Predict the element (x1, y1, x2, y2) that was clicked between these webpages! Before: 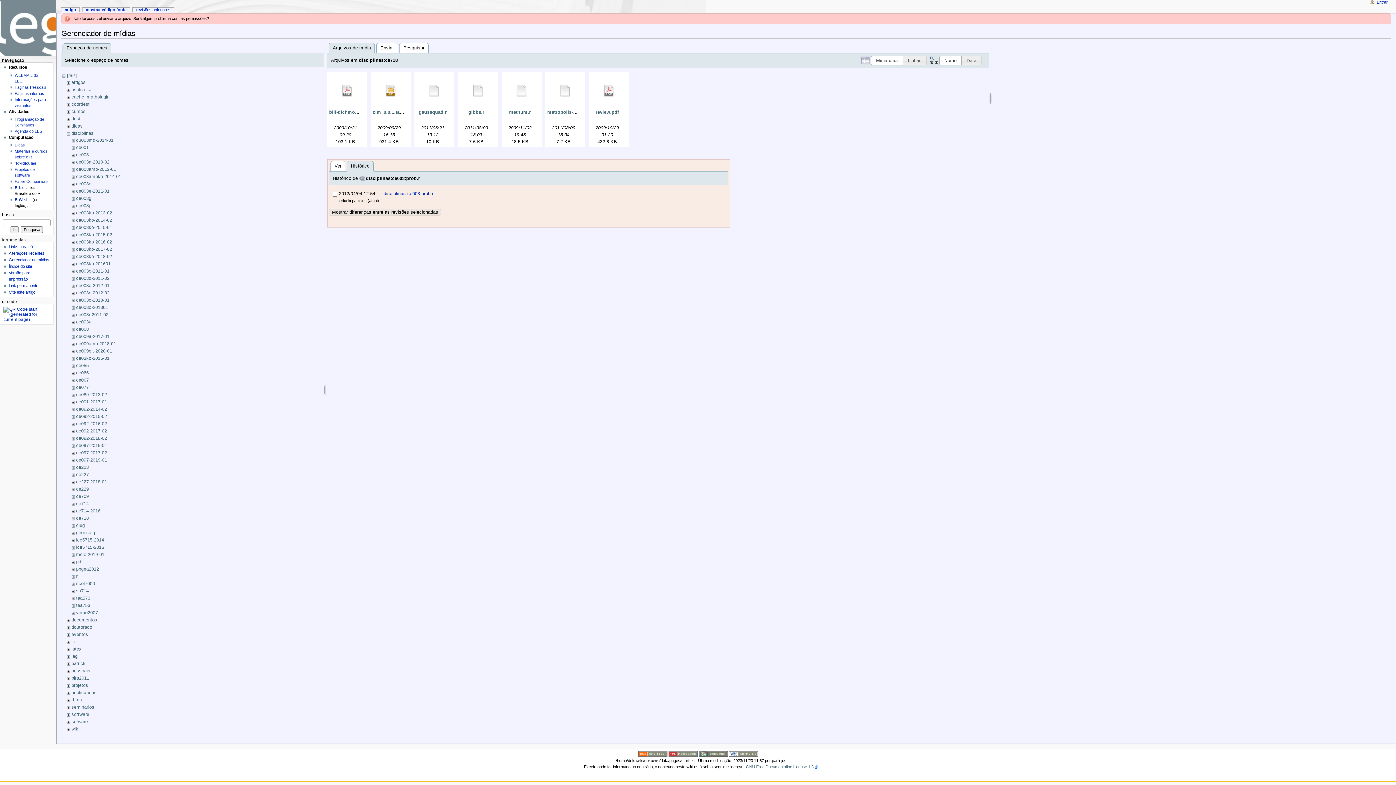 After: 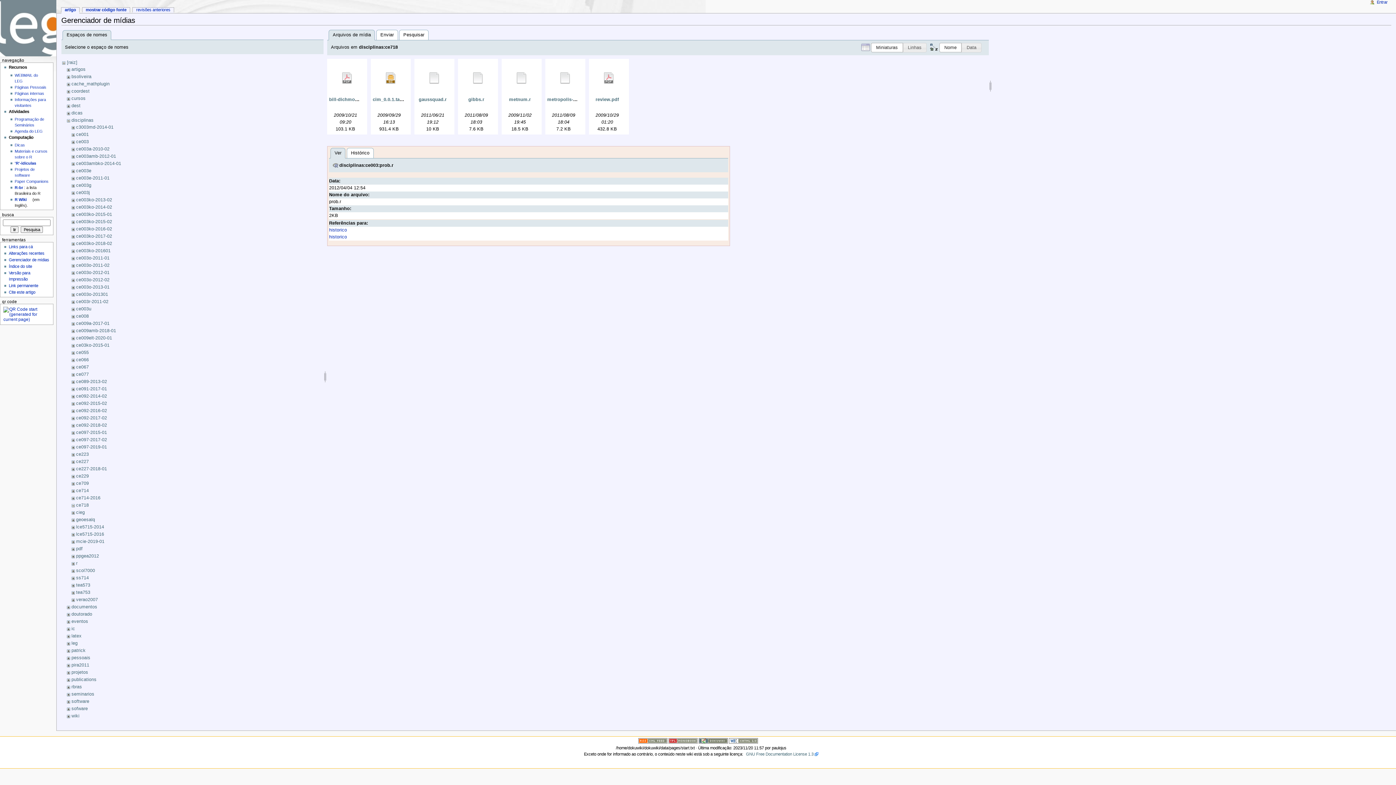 Action: label:  disciplinas:ce003:prob.r bbox: (382, 191, 433, 196)